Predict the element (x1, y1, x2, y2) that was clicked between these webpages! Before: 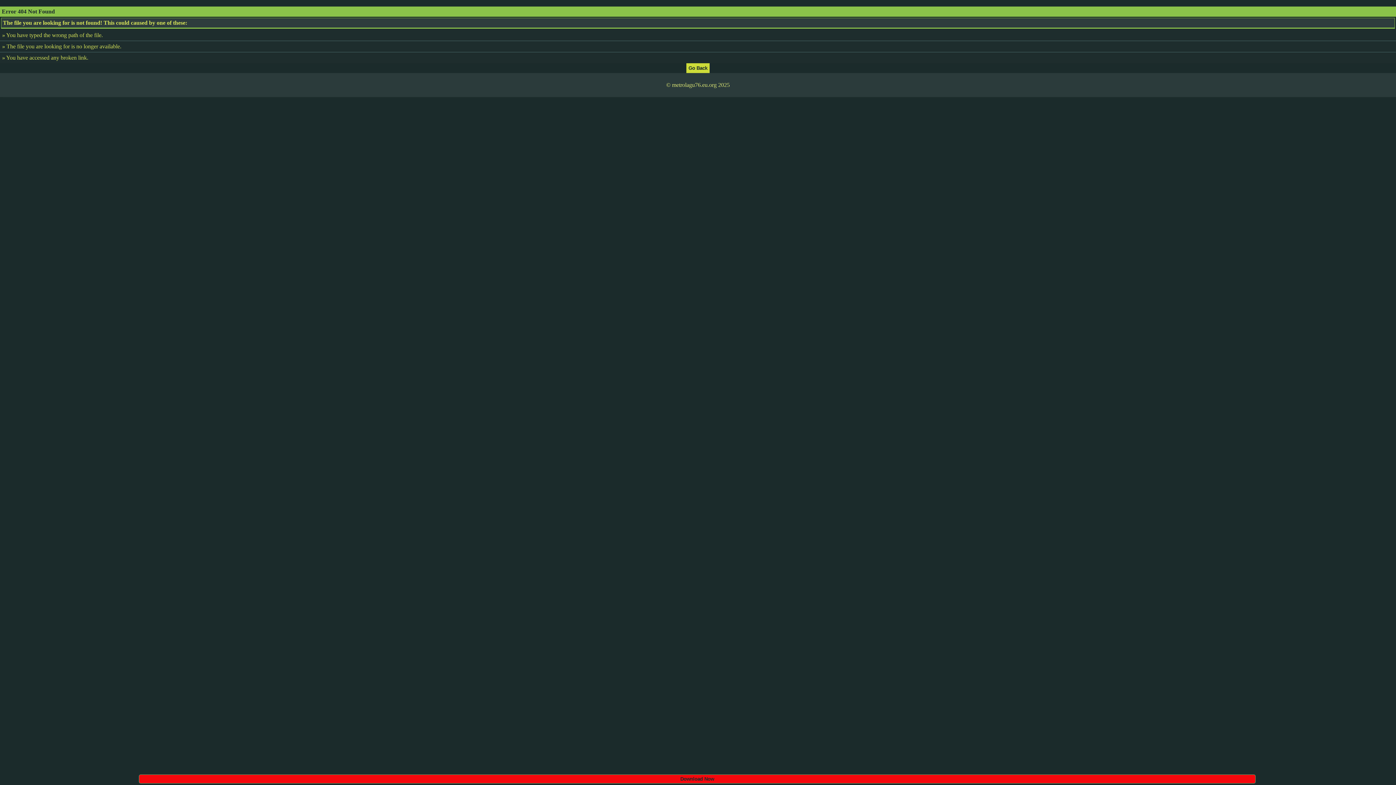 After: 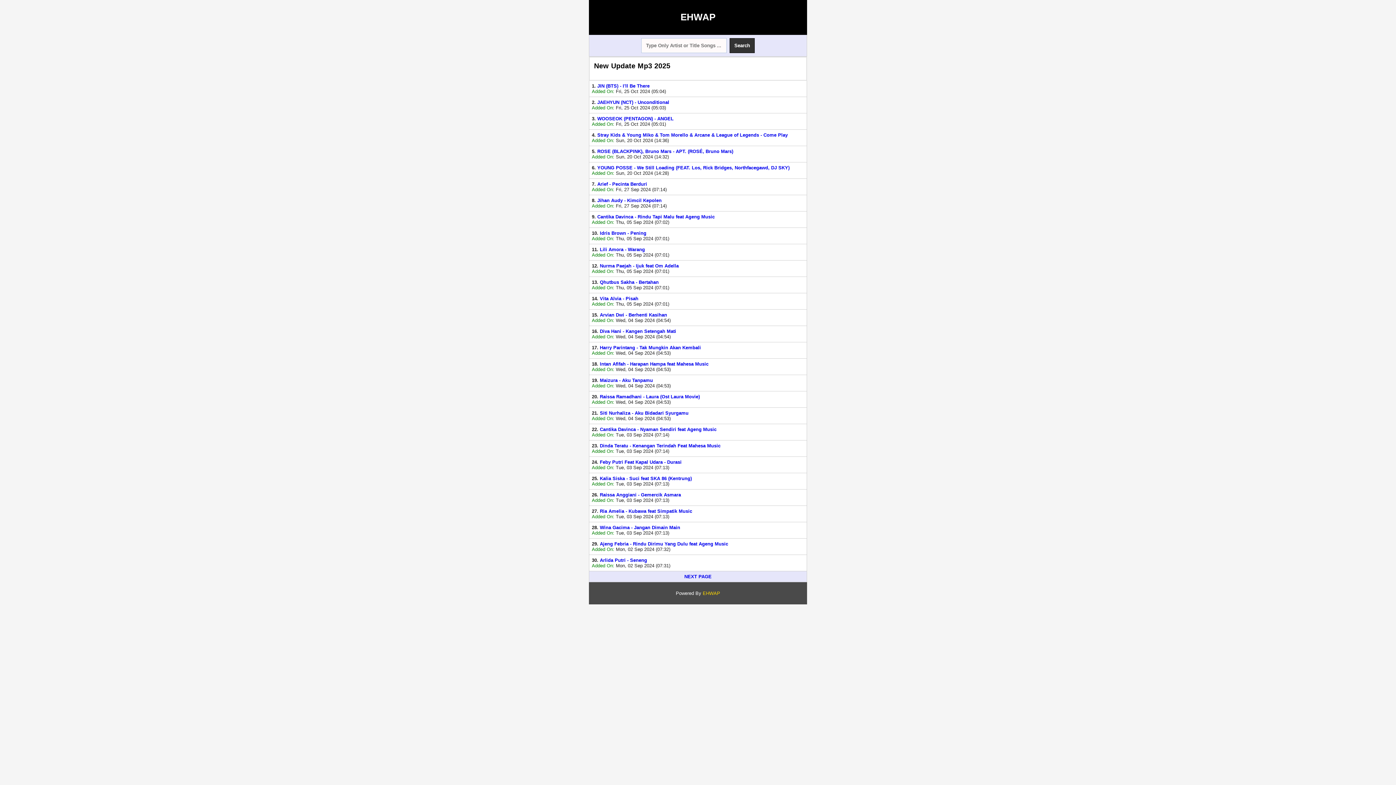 Action: bbox: (686, 64, 709, 70)